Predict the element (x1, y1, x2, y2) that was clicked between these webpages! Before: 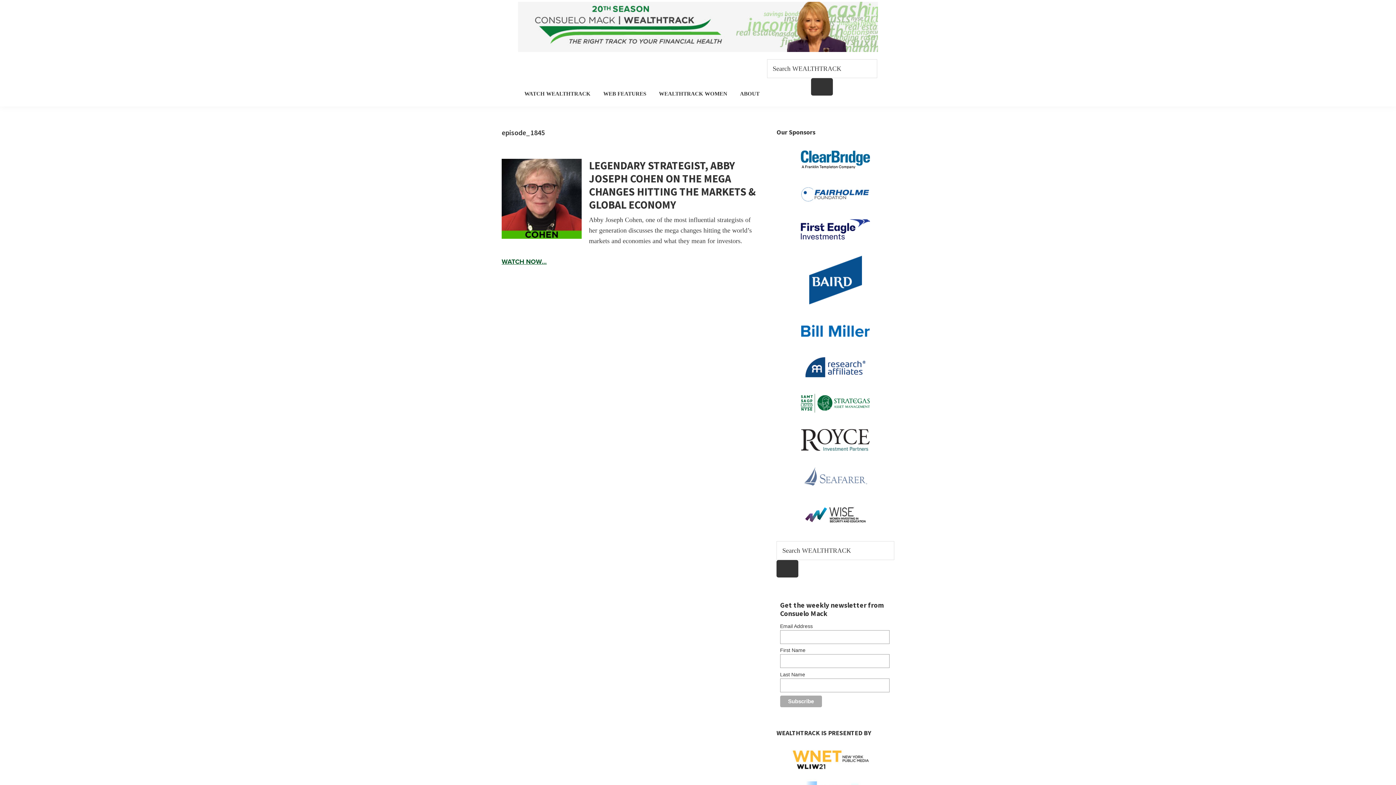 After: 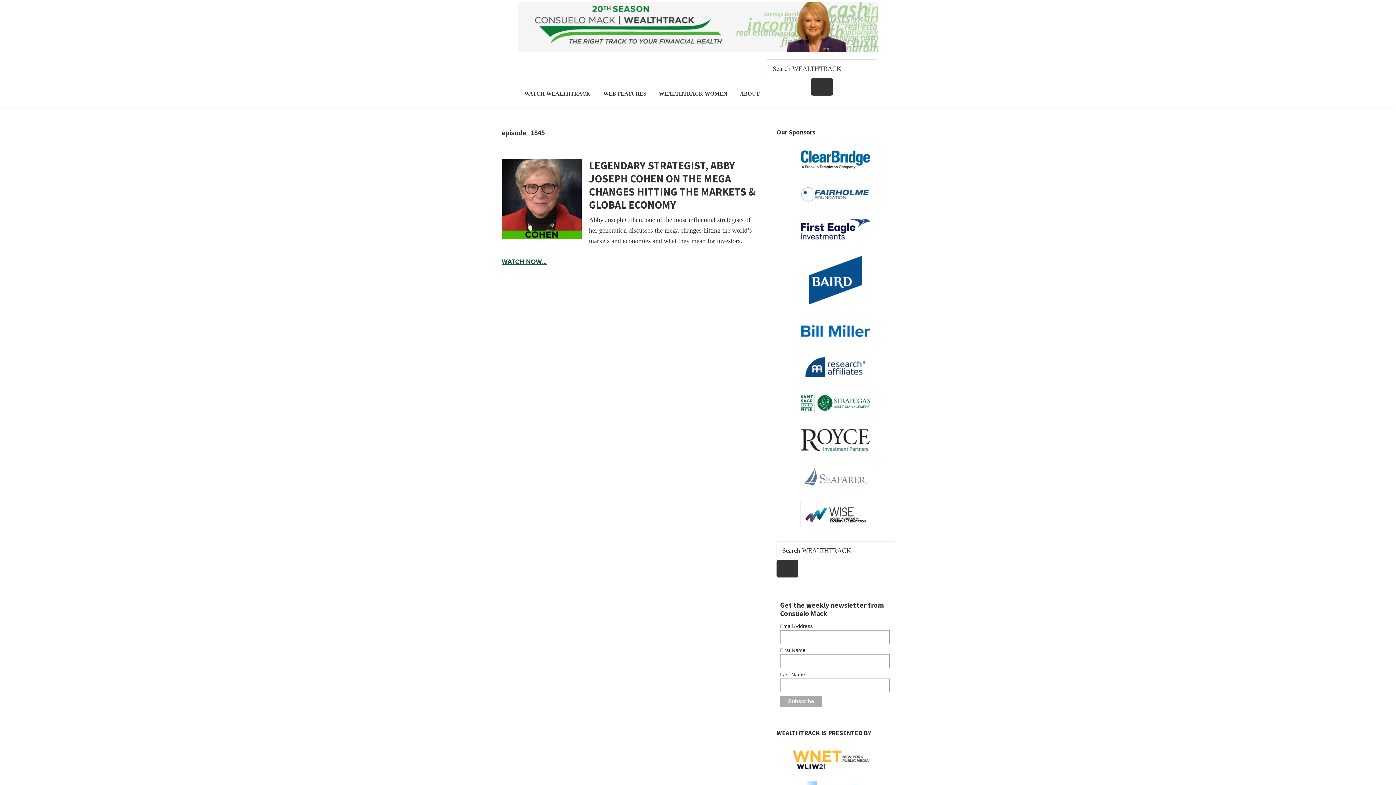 Action: bbox: (801, 503, 870, 509)